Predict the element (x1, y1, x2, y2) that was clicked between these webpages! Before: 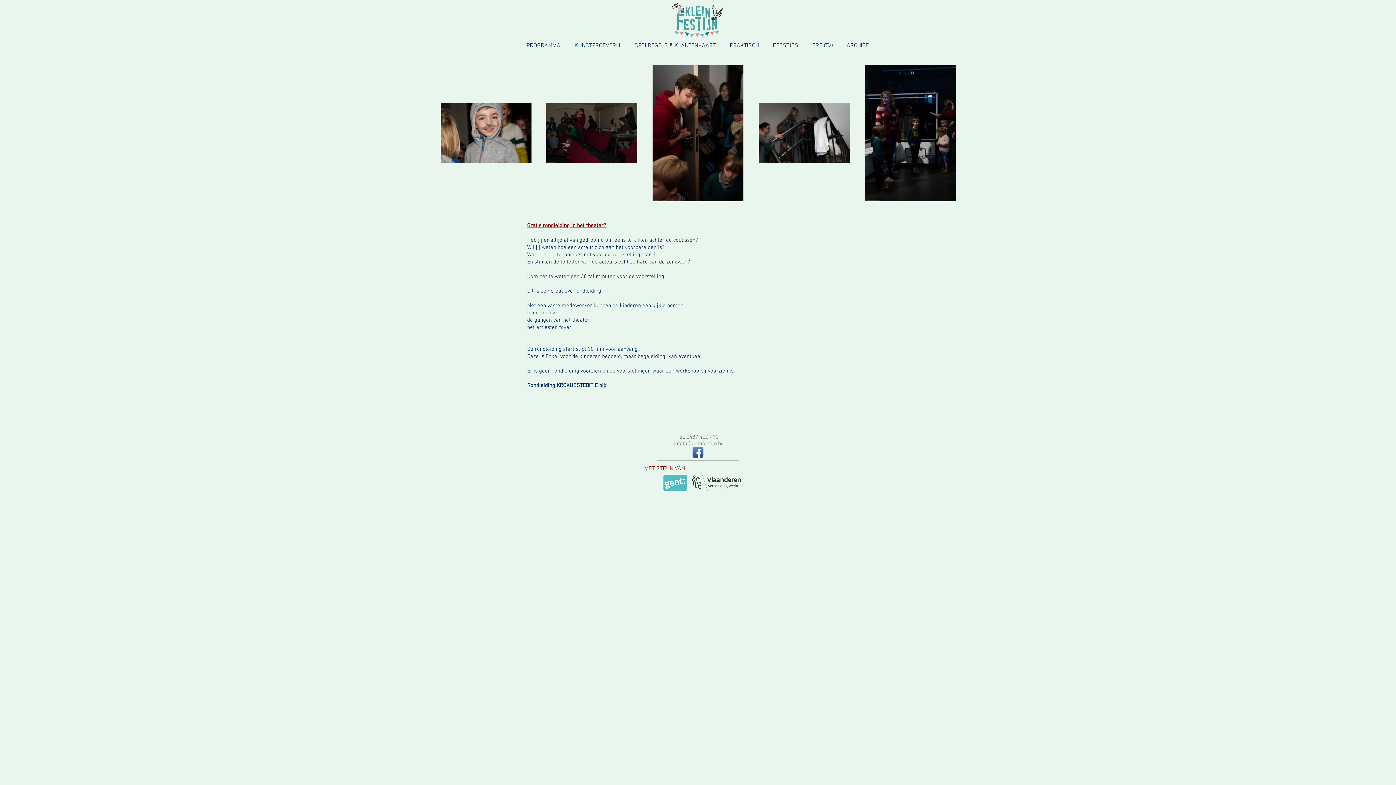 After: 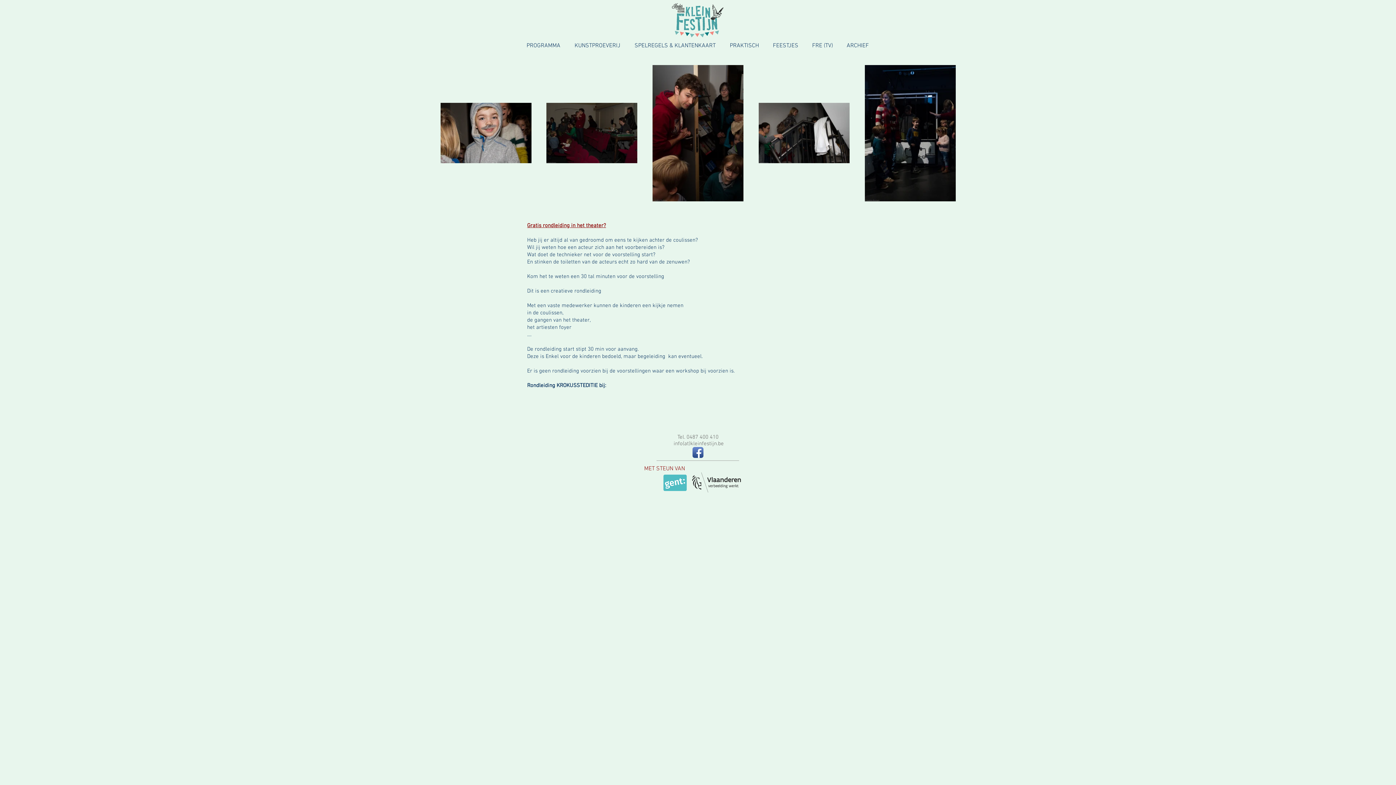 Action: bbox: (692, 447, 703, 458) label: Facebook App Icon